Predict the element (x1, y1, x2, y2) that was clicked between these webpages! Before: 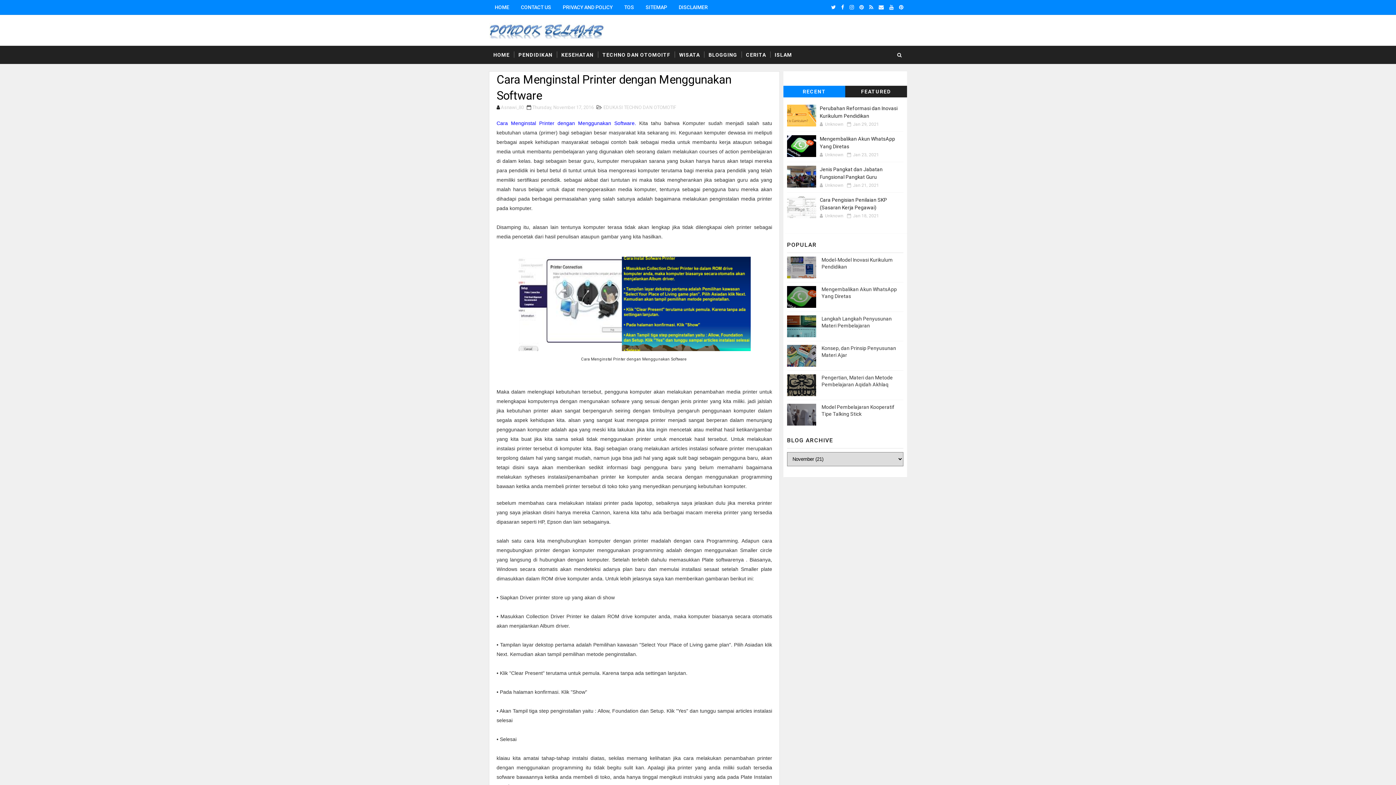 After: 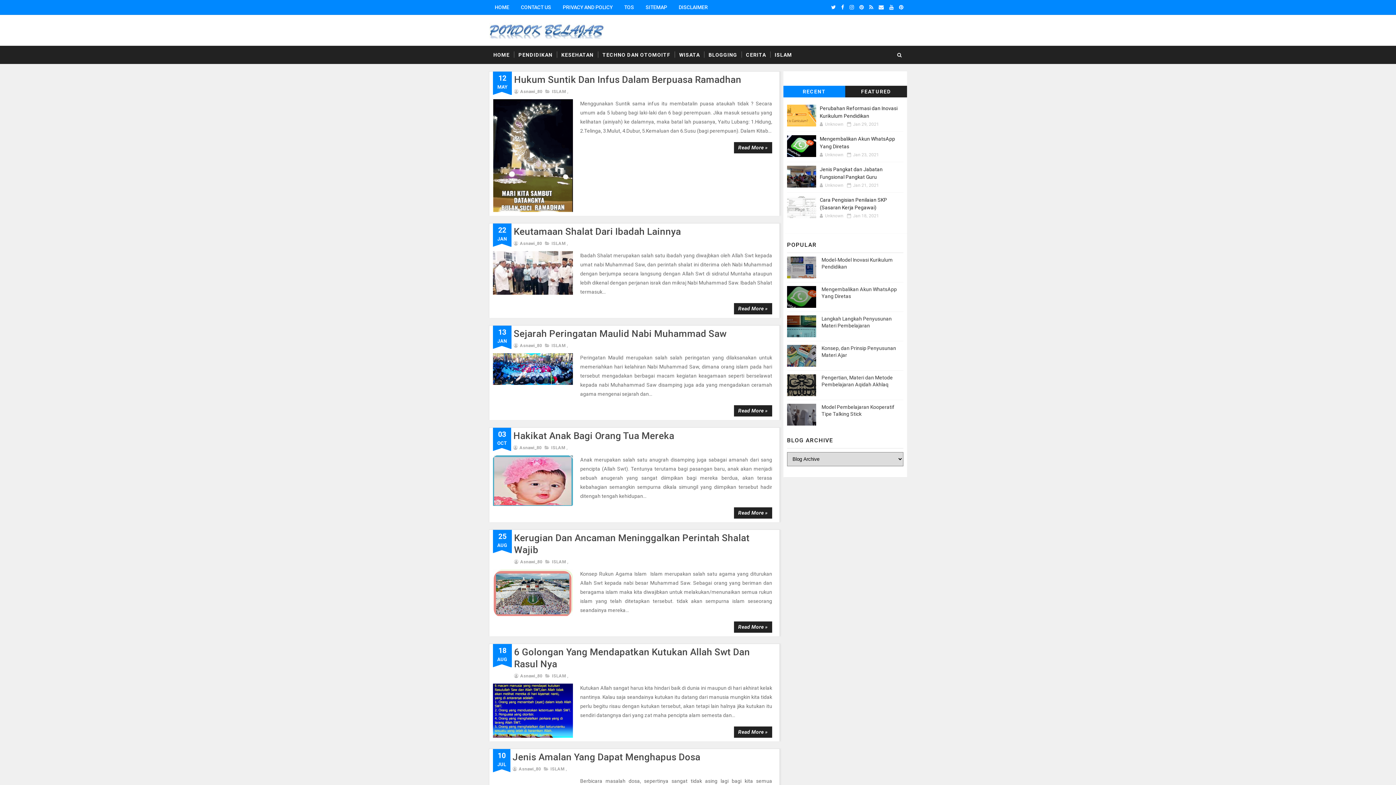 Action: bbox: (770, 45, 796, 64) label: ISLAM